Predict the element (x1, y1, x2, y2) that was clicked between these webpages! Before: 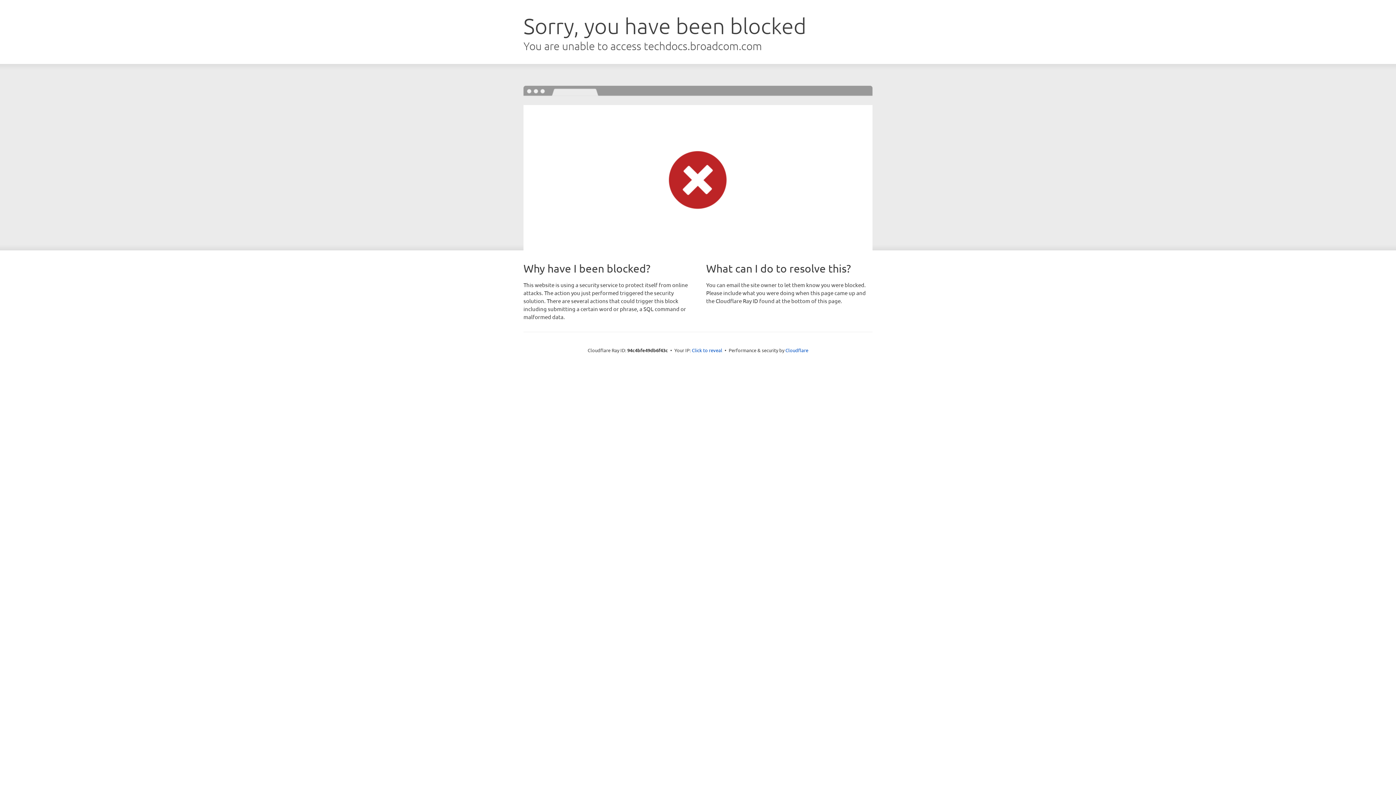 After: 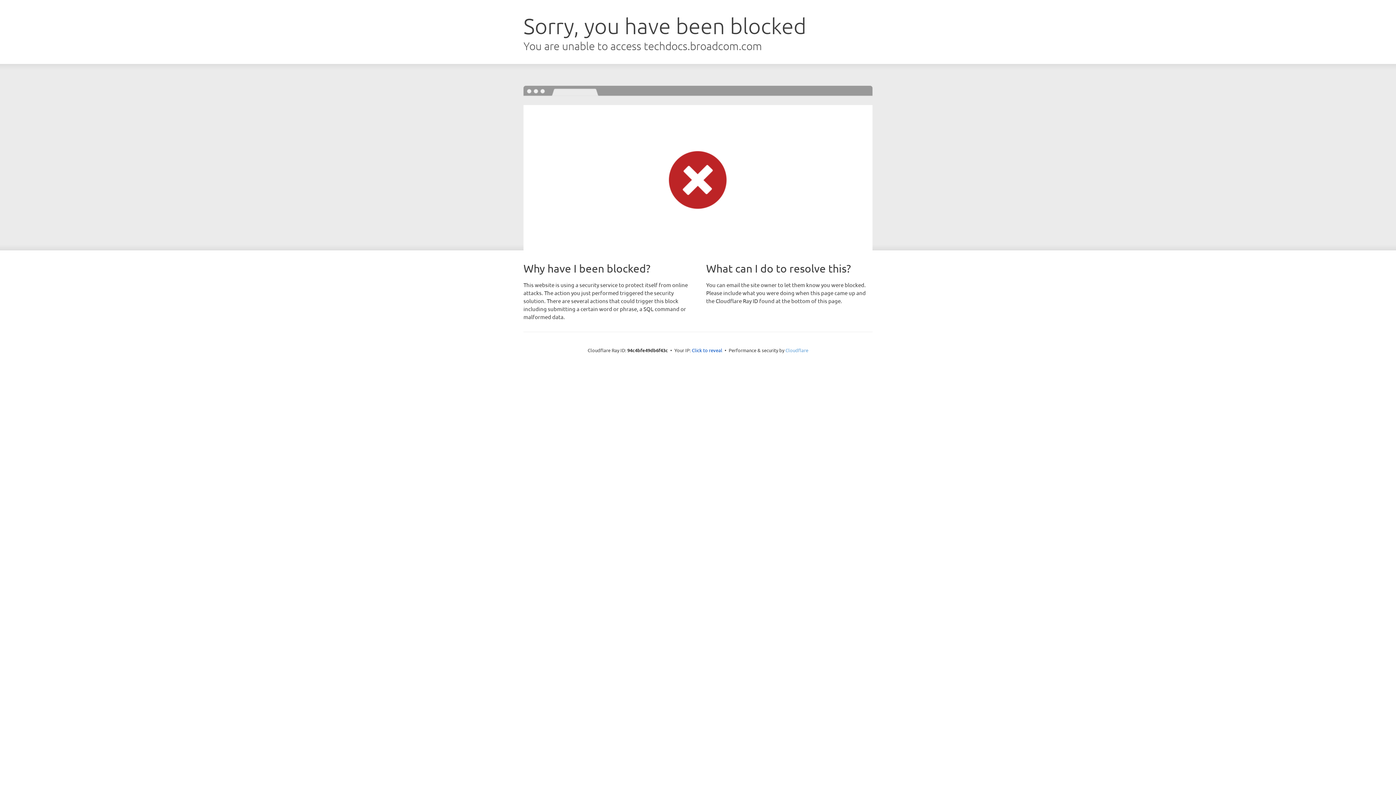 Action: bbox: (785, 347, 808, 353) label: Cloudflare